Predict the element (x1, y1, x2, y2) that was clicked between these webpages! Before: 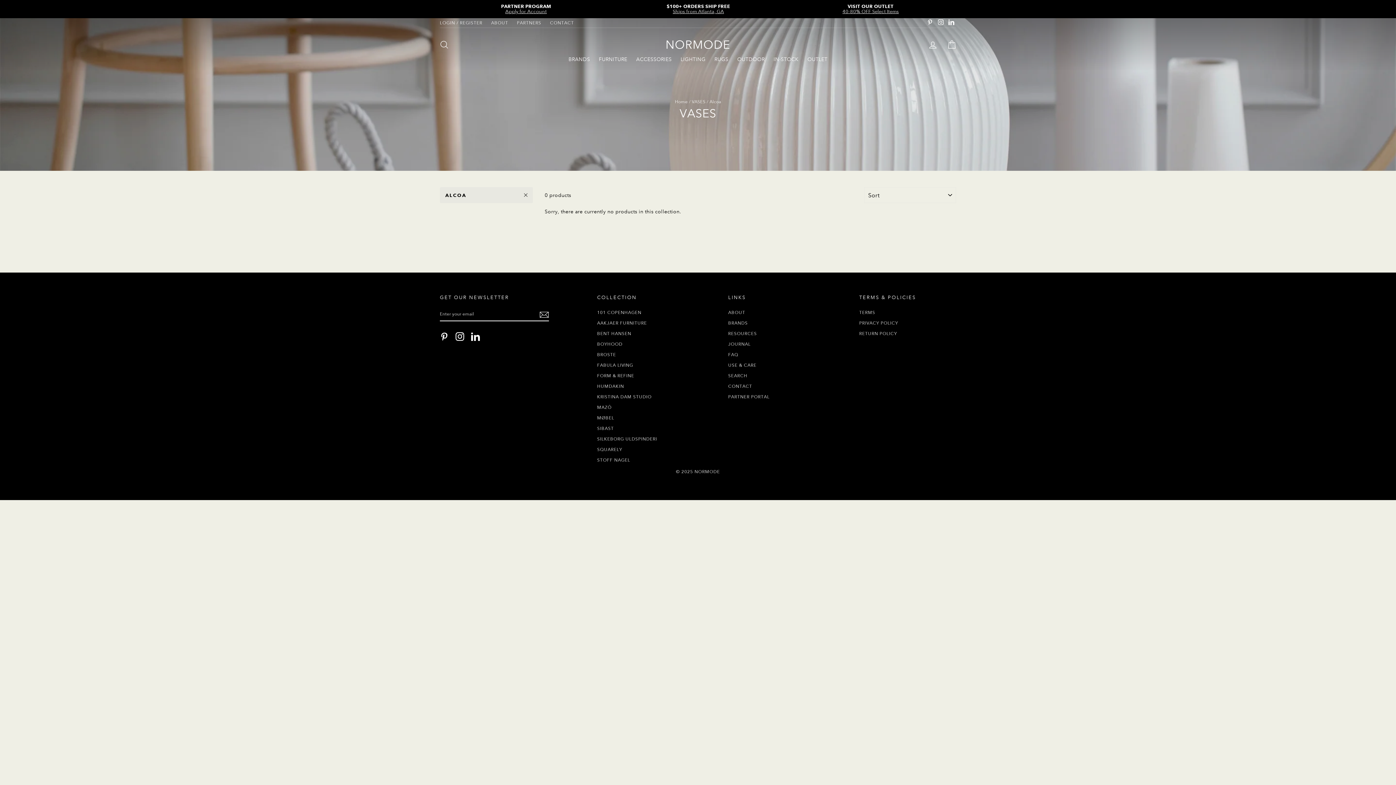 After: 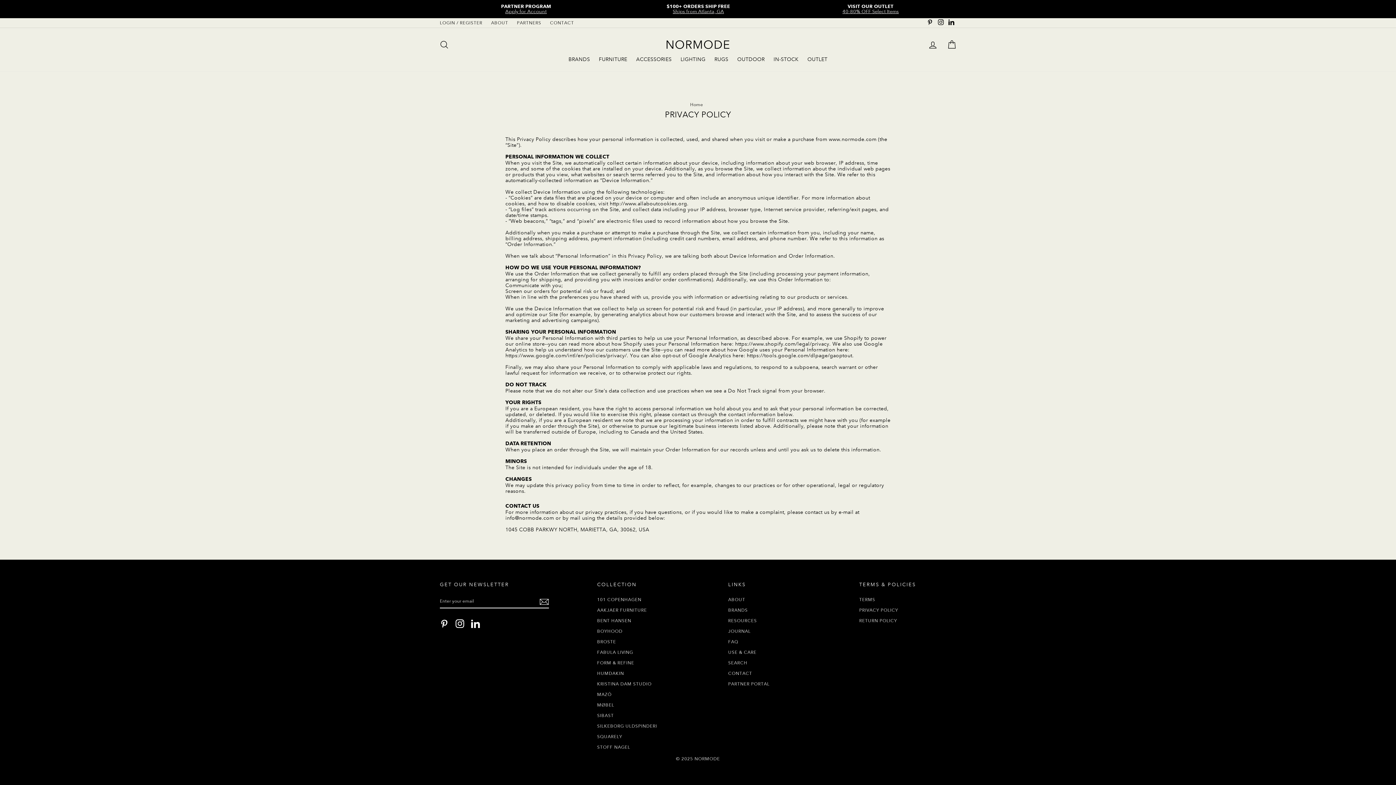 Action: bbox: (859, 318, 898, 328) label: PRIVACY POLICY